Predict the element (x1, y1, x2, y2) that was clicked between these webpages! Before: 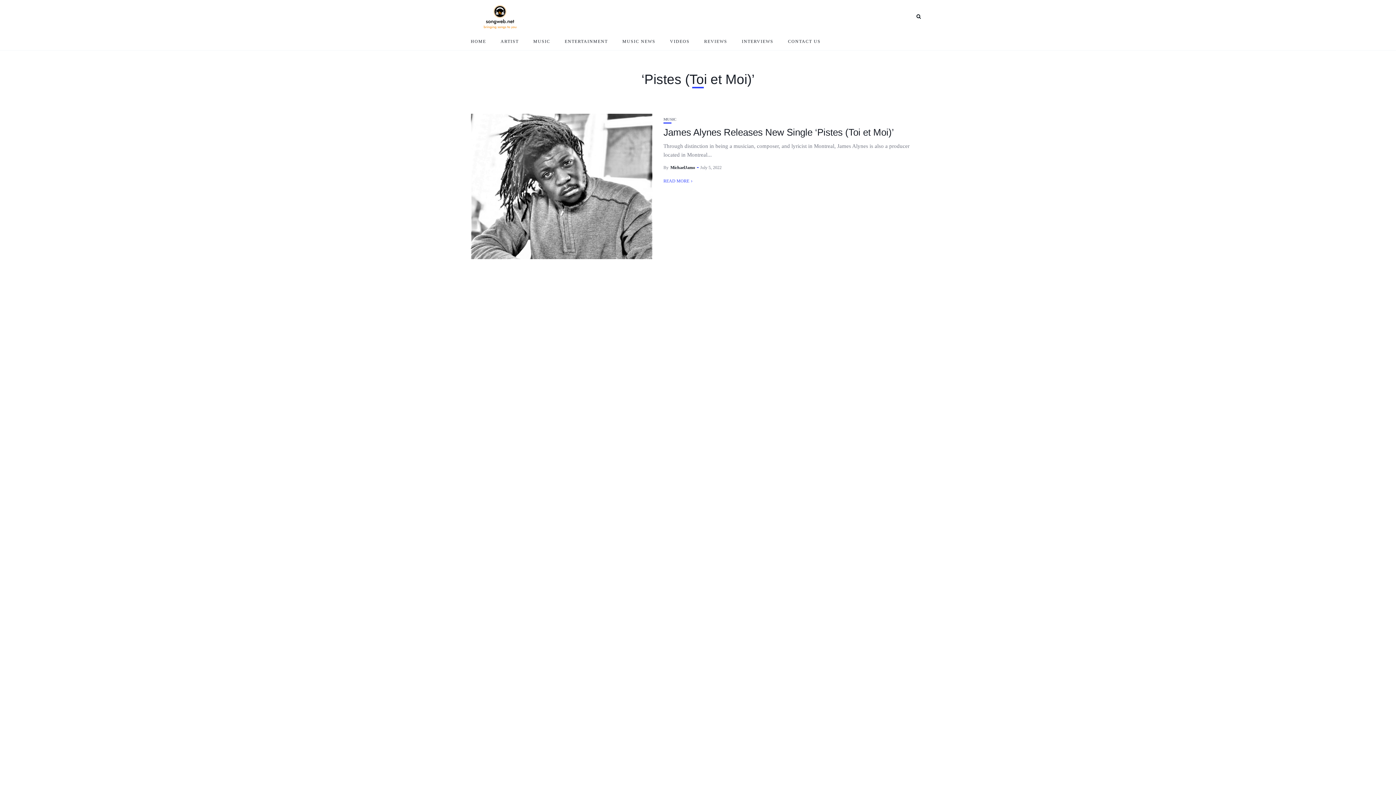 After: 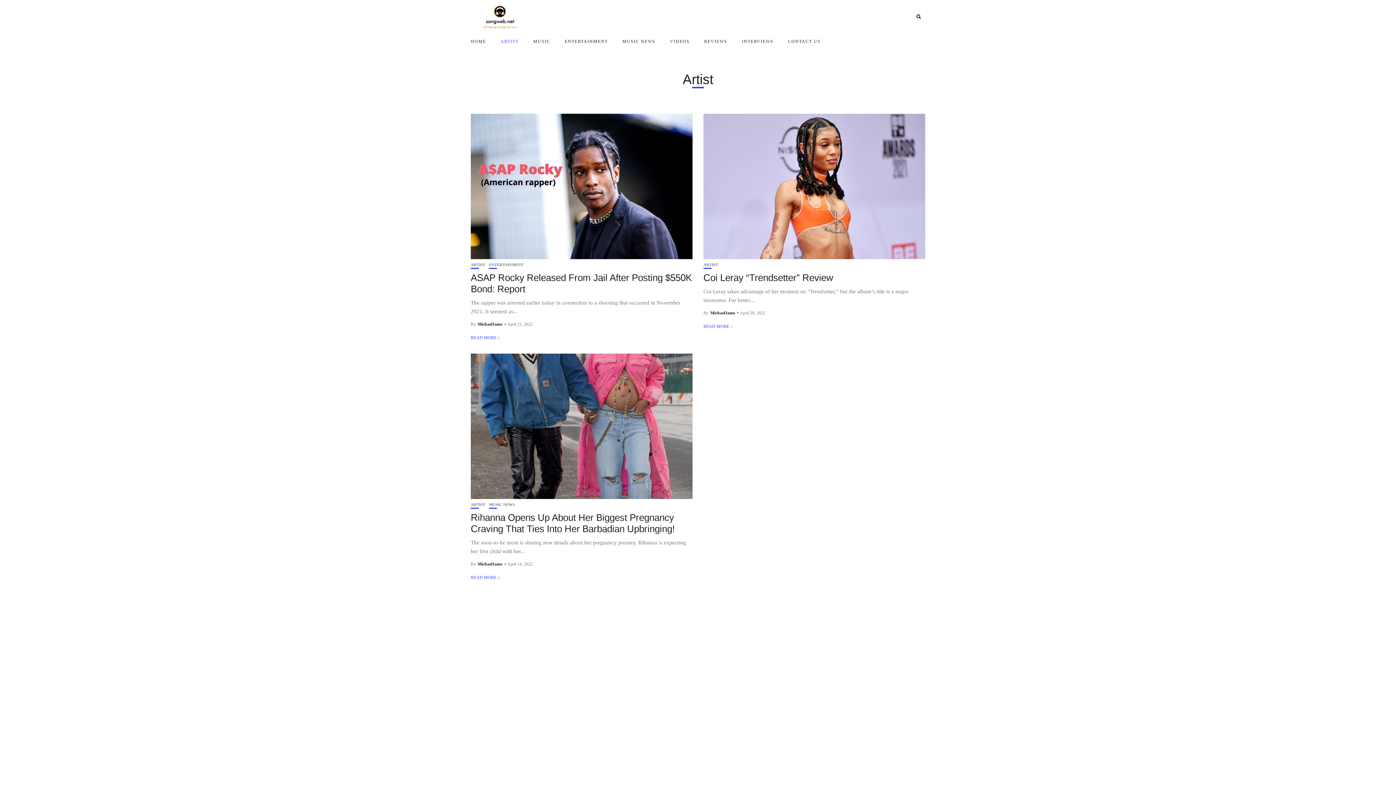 Action: bbox: (500, 32, 518, 50) label: ARTIST